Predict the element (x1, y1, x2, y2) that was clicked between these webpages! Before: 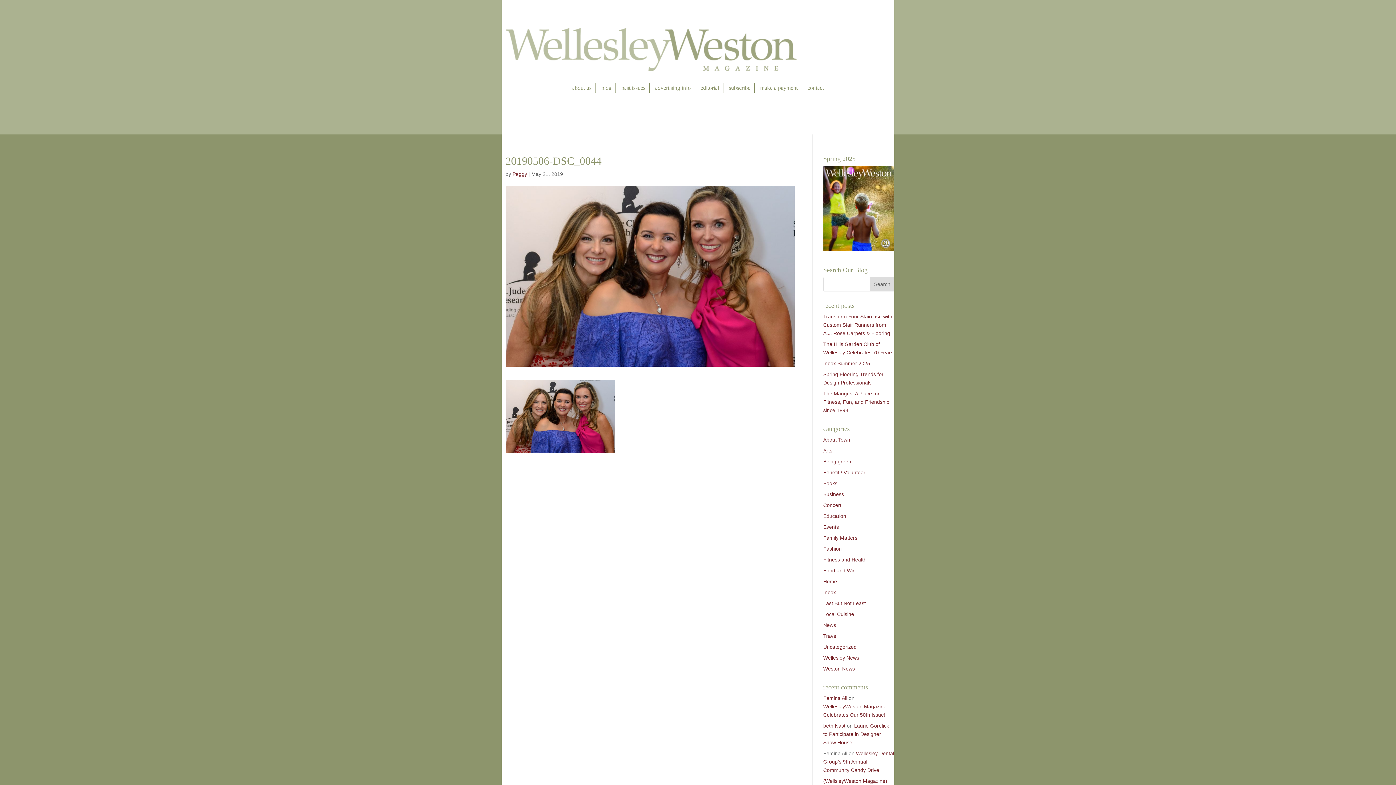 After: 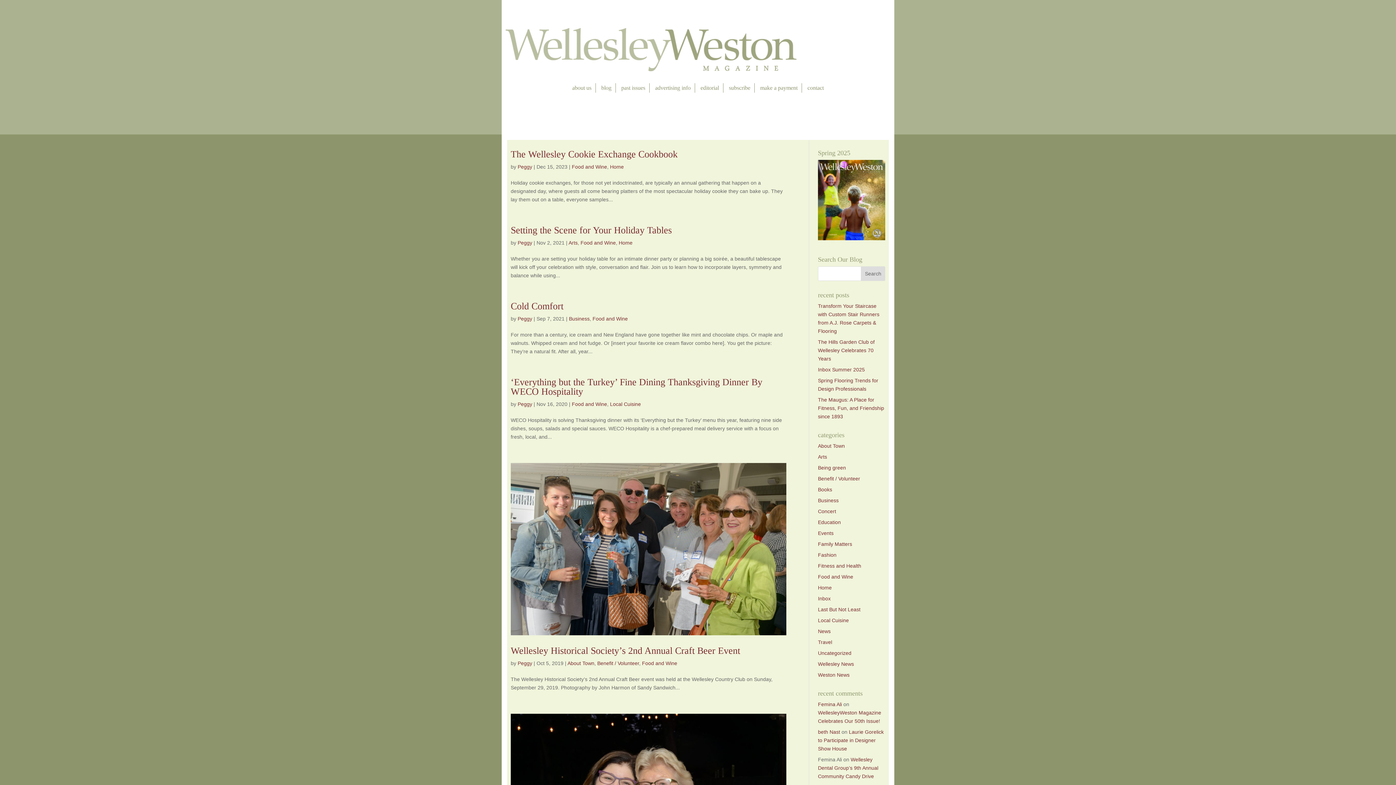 Action: bbox: (823, 567, 858, 573) label: Food and Wine